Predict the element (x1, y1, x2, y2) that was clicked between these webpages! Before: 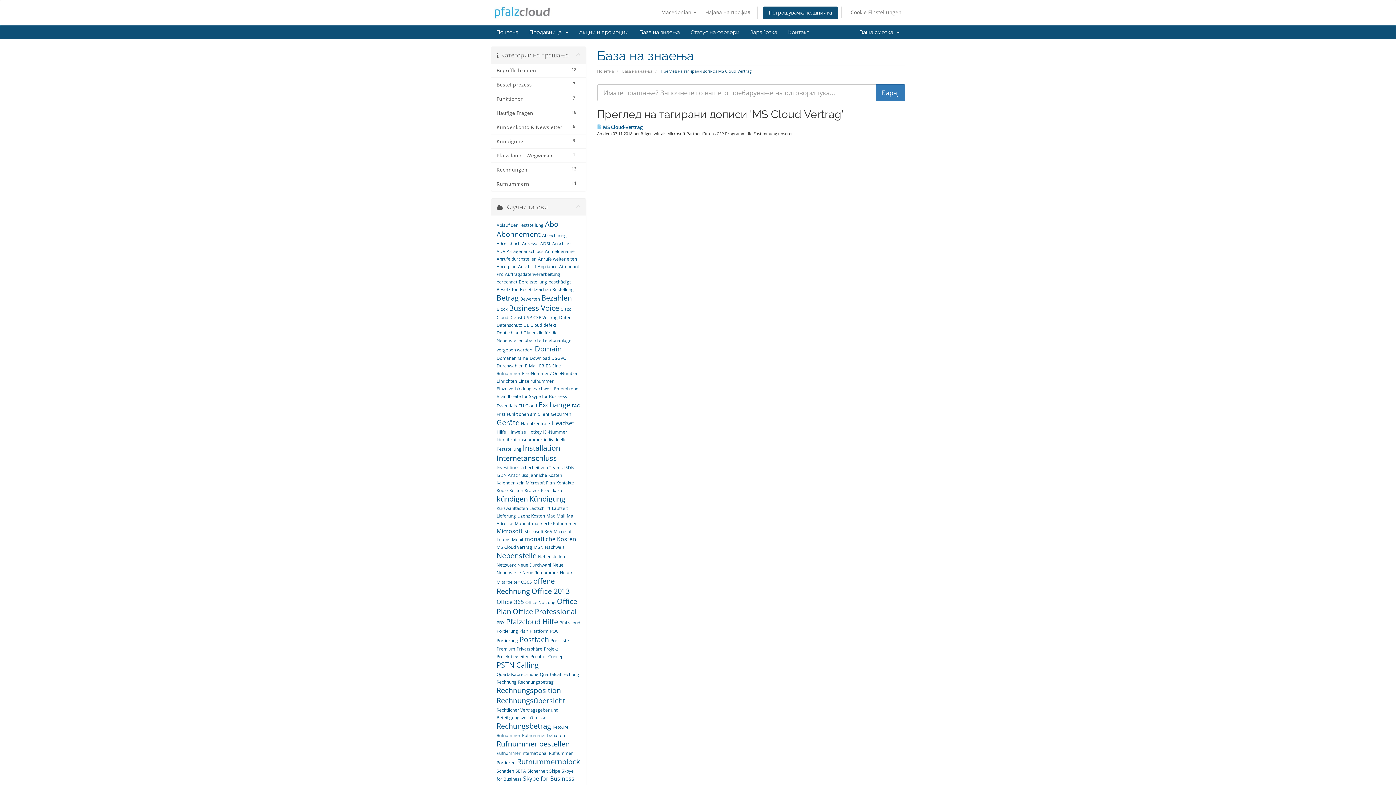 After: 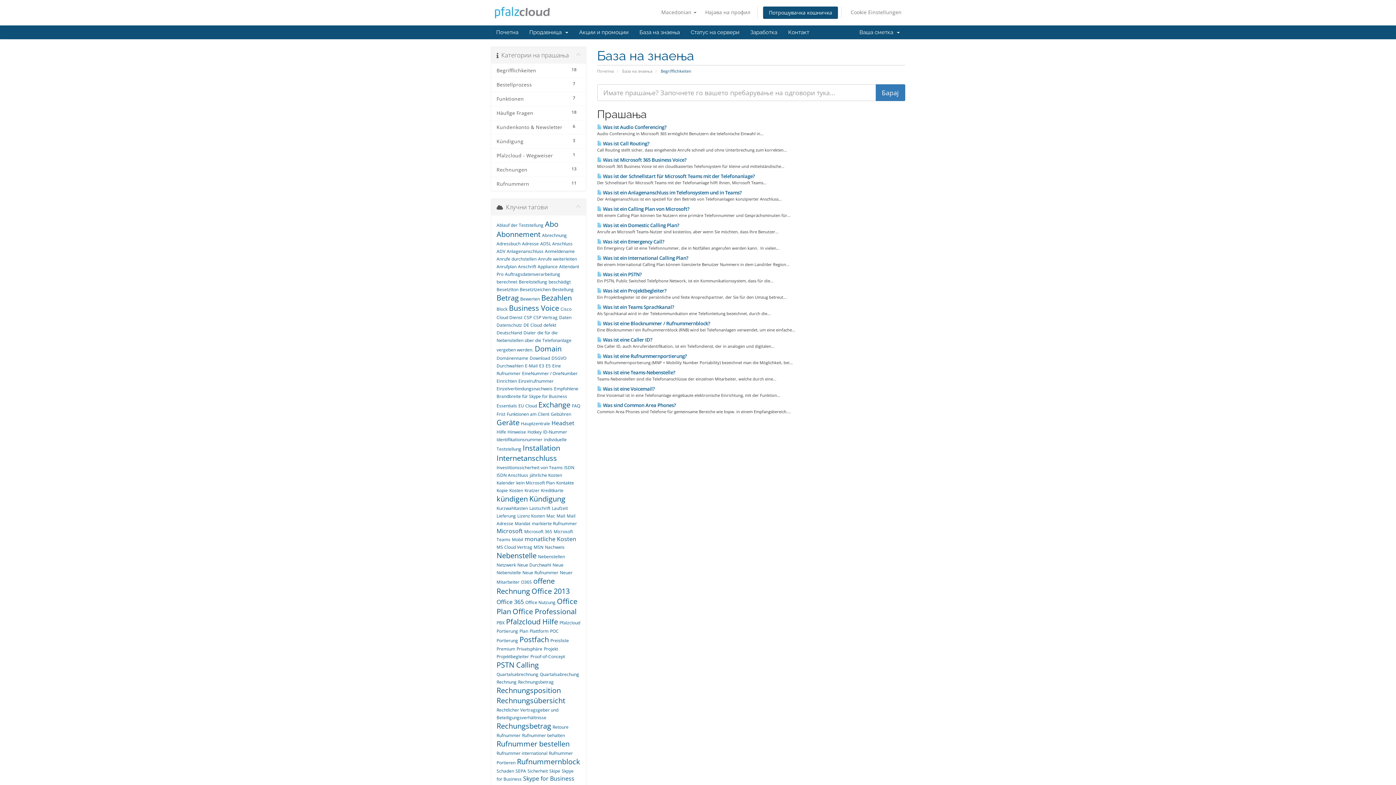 Action: label: 18
Begrifflichkeiten bbox: (491, 63, 586, 77)